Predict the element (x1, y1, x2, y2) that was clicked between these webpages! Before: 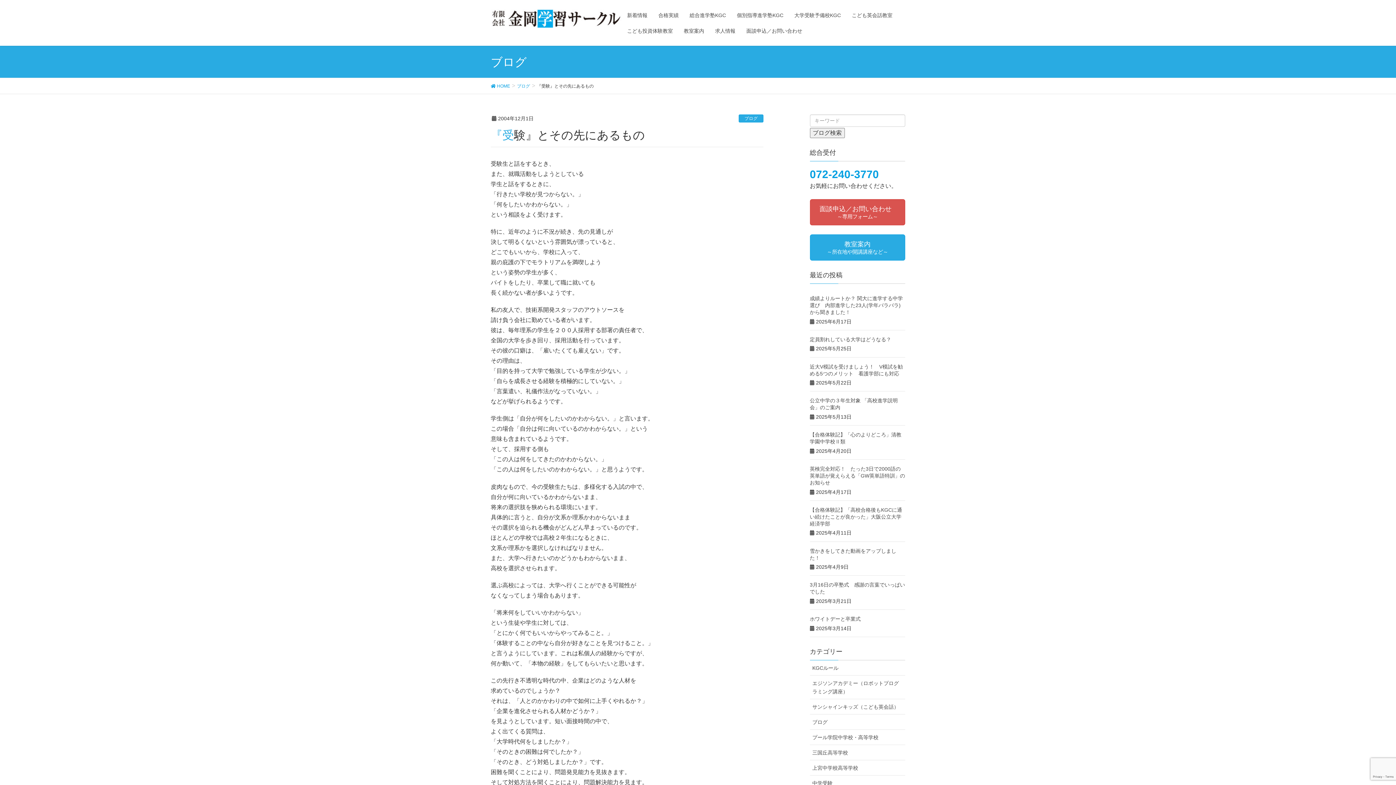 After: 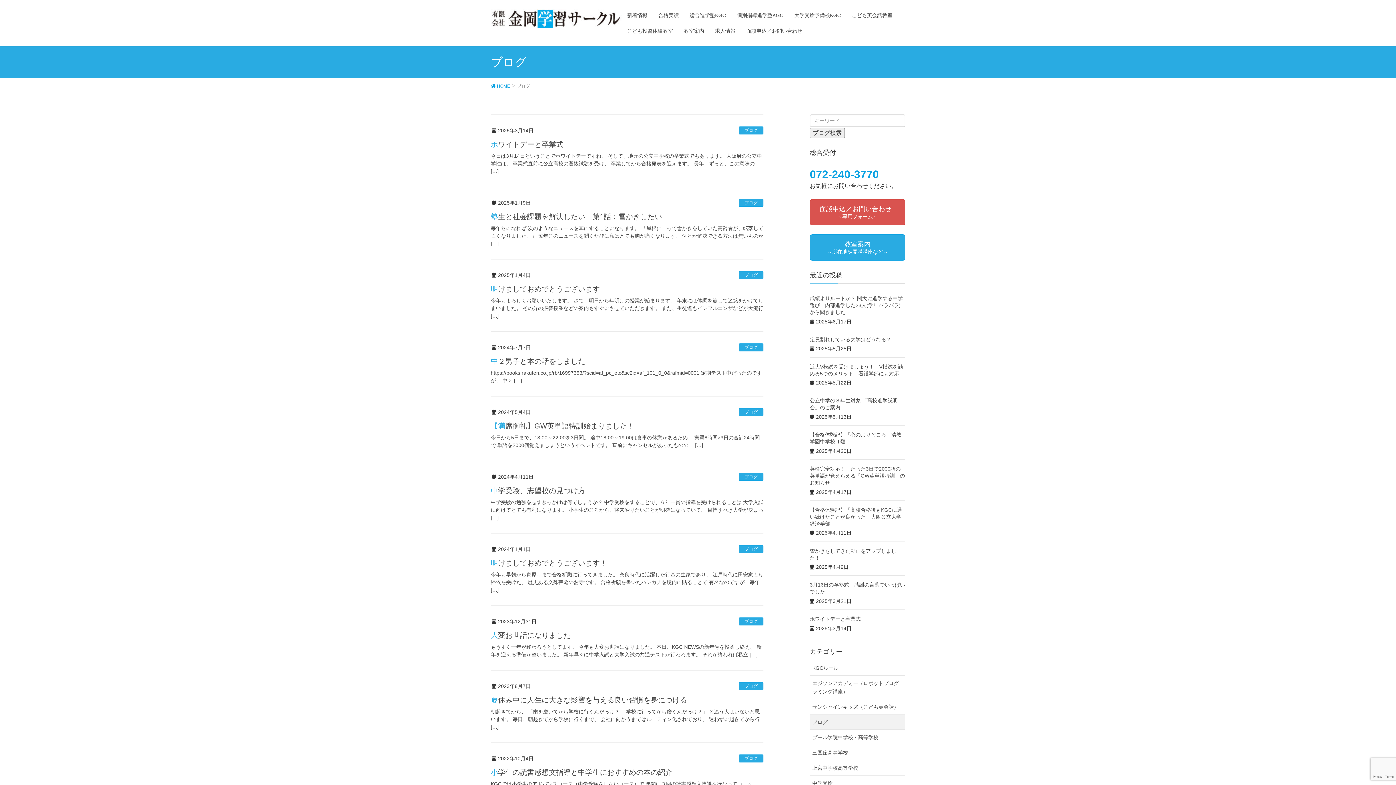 Action: bbox: (738, 114, 763, 122) label: ブログ